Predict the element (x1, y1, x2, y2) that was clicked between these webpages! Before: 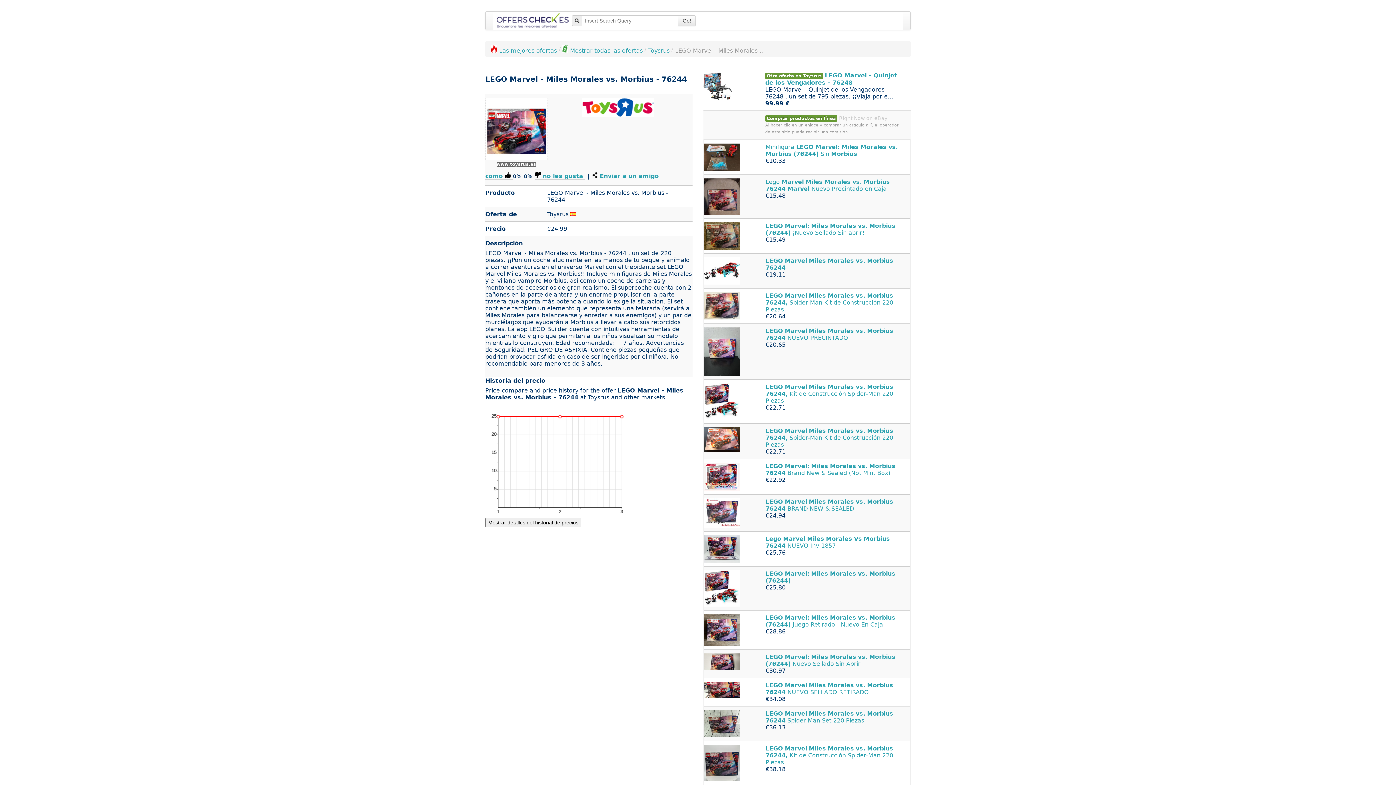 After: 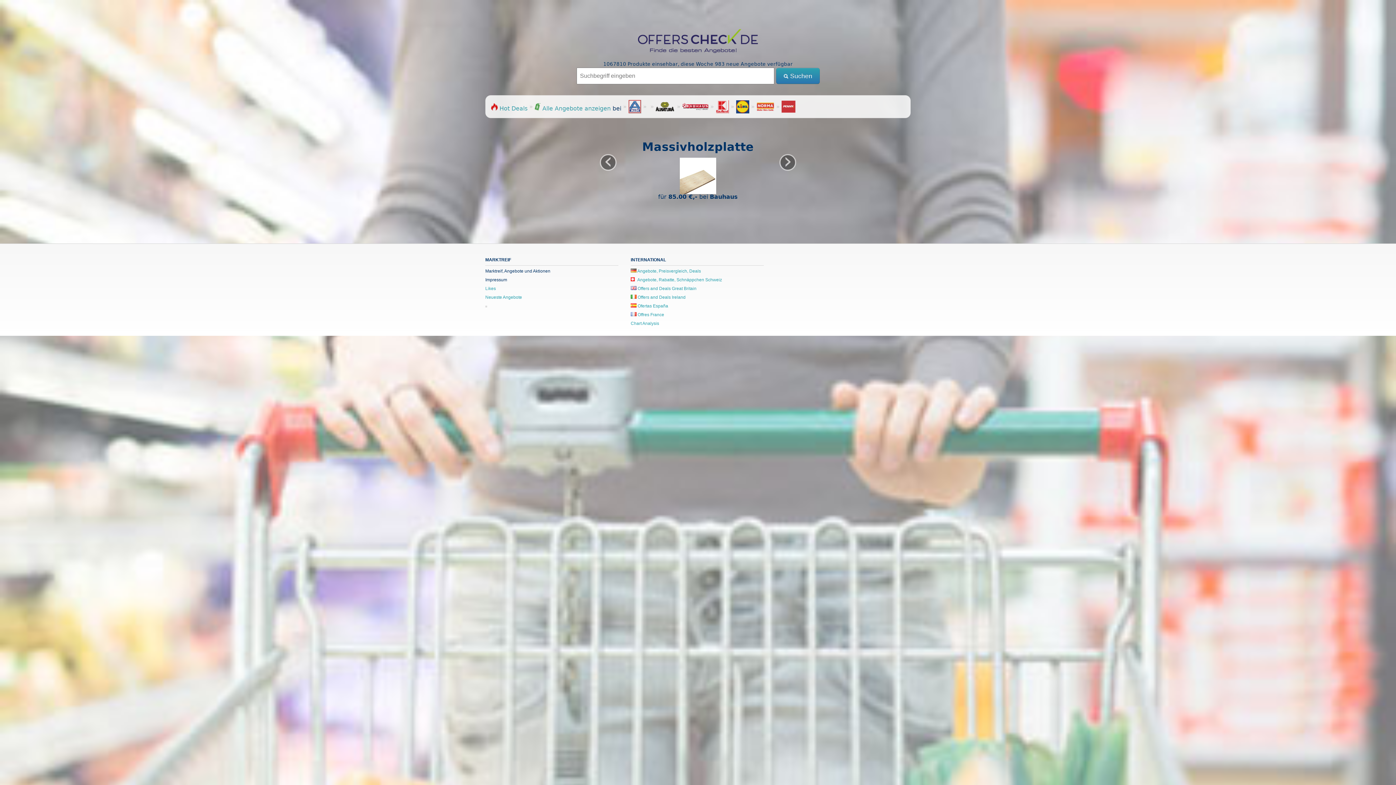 Action: bbox: (630, 732, 704, 737) label:  Angebote, Rabatte, Schnäppchen